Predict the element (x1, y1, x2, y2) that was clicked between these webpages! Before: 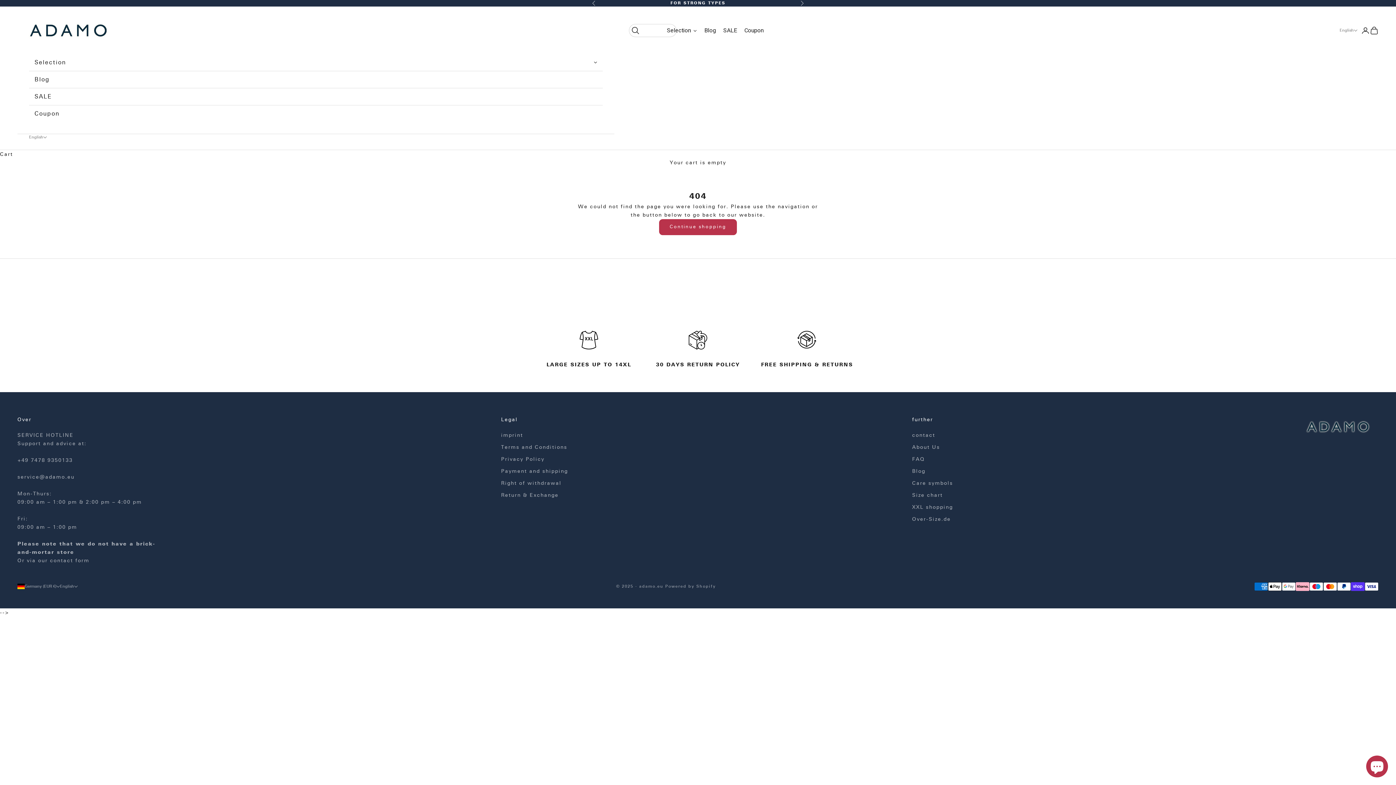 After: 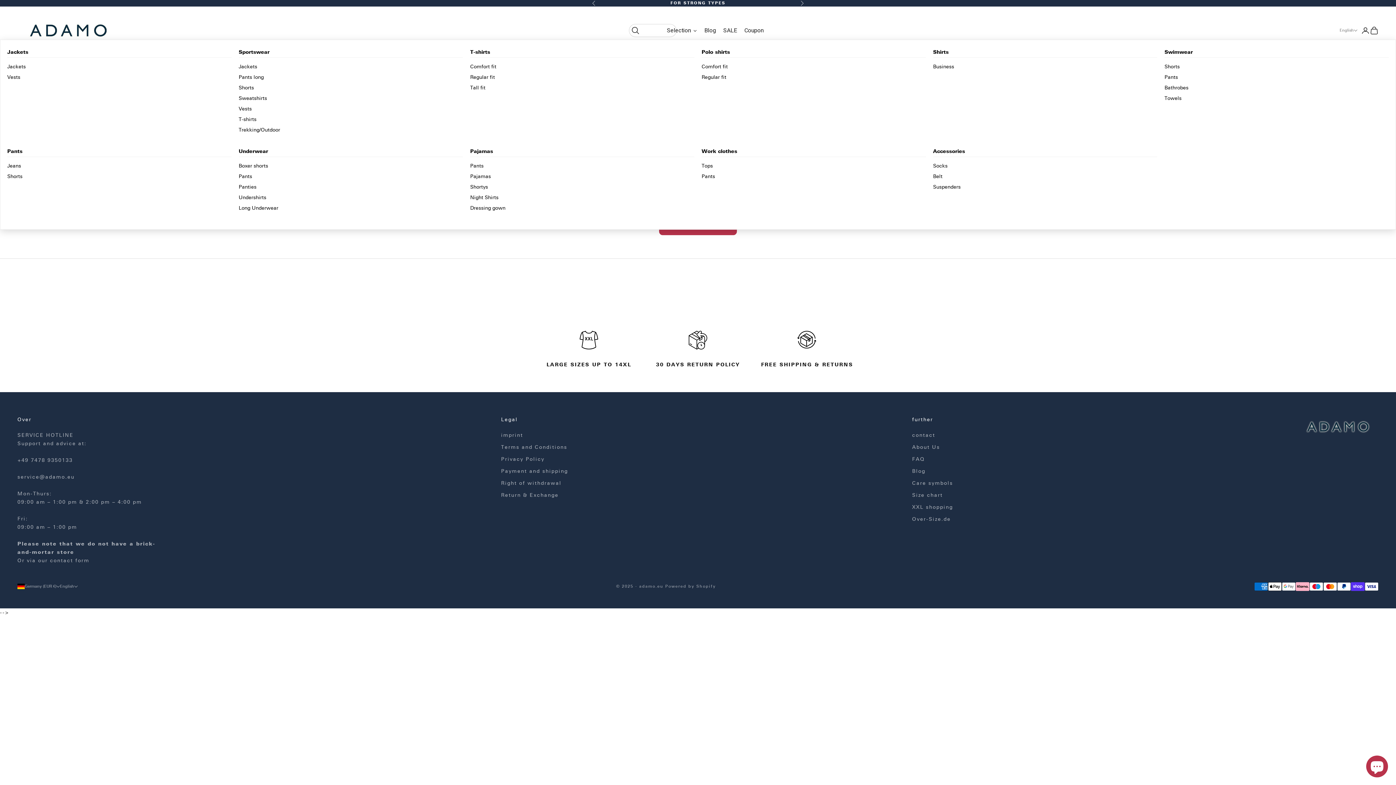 Action: bbox: (663, 21, 700, 39) label: Selection